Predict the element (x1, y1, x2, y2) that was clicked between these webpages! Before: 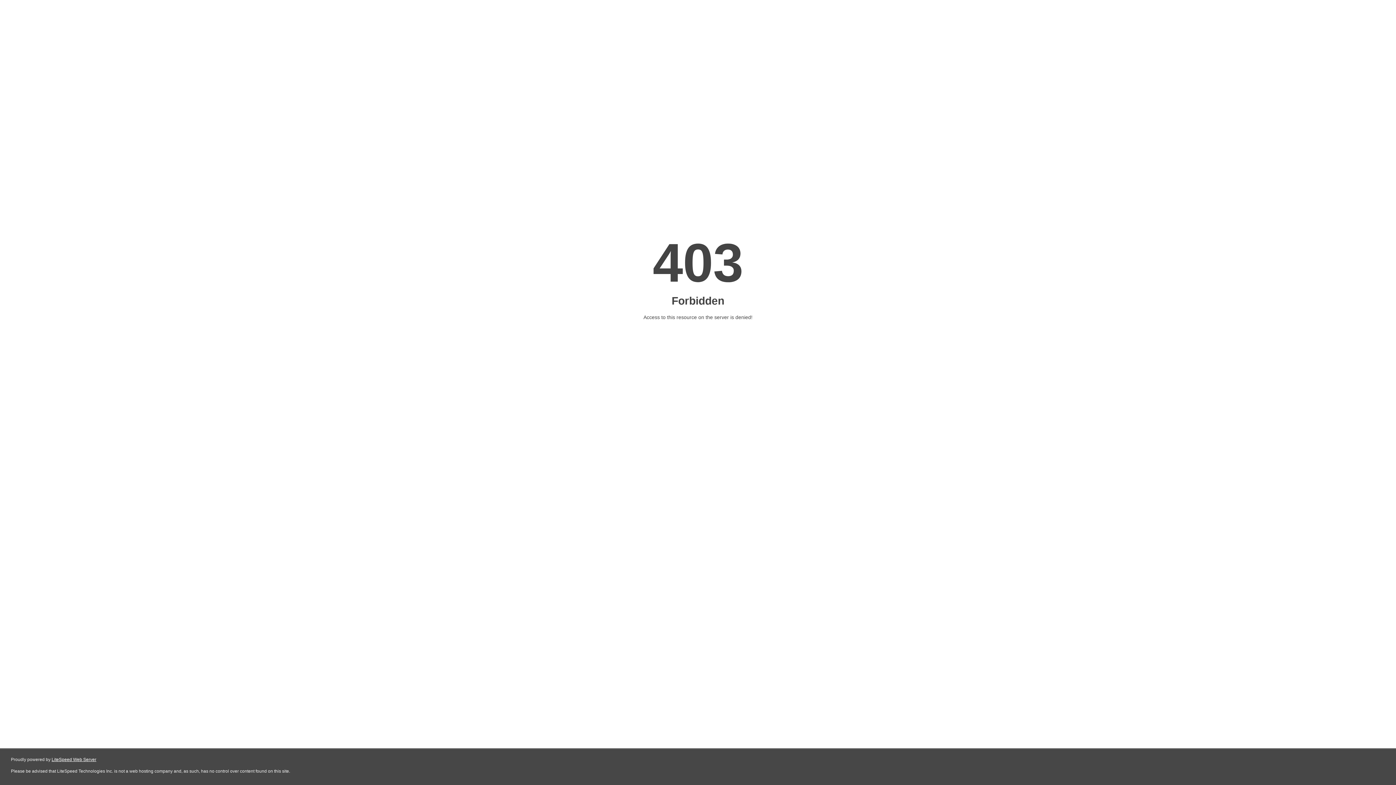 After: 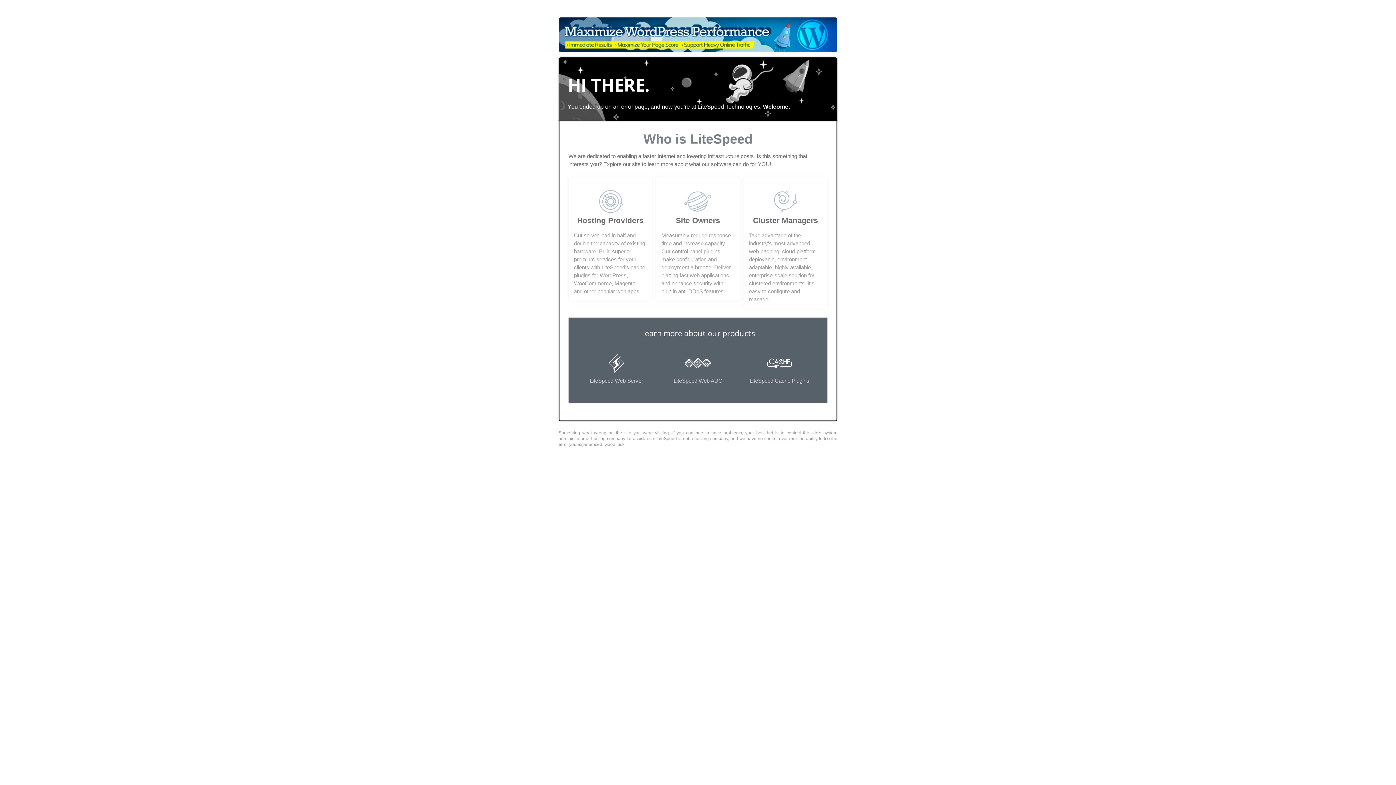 Action: label: LiteSpeed Web Server bbox: (51, 757, 96, 762)